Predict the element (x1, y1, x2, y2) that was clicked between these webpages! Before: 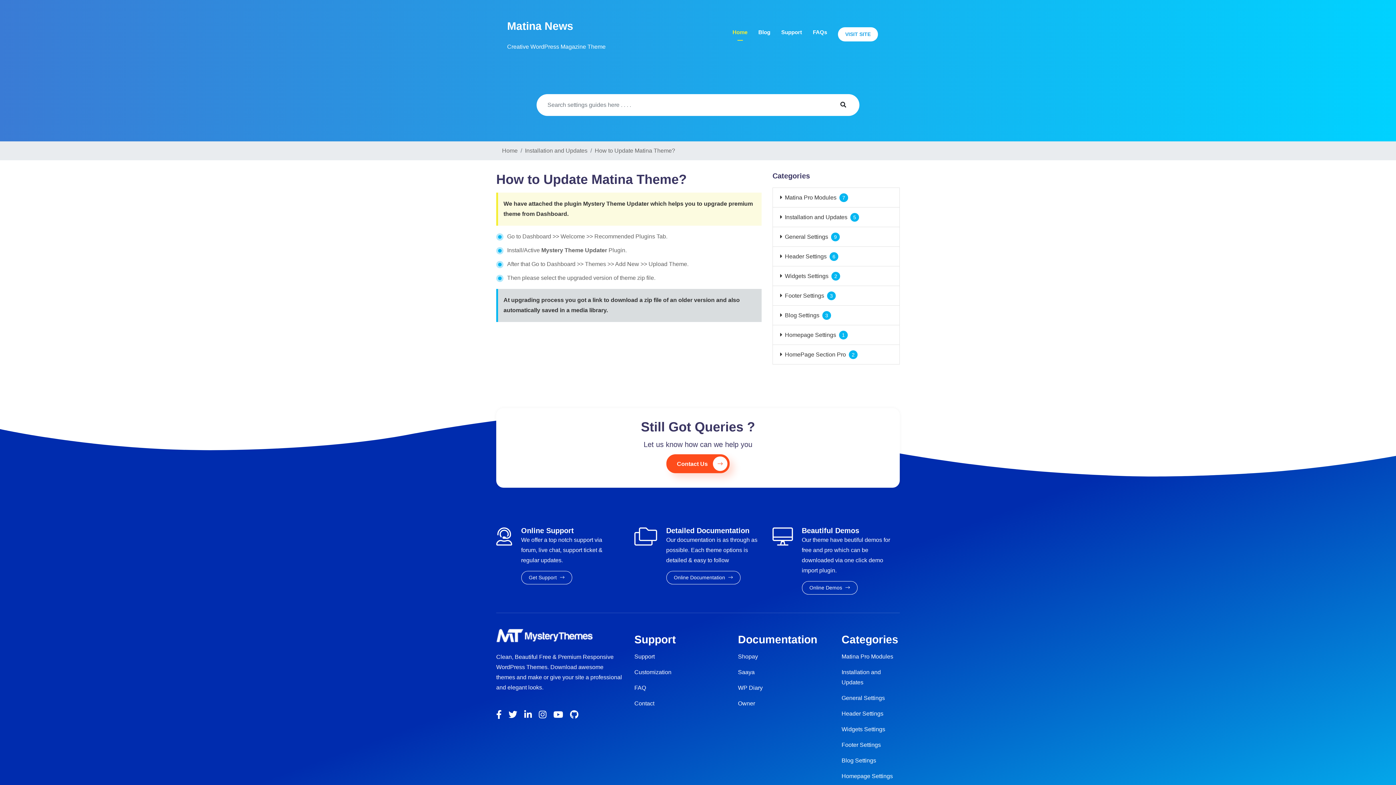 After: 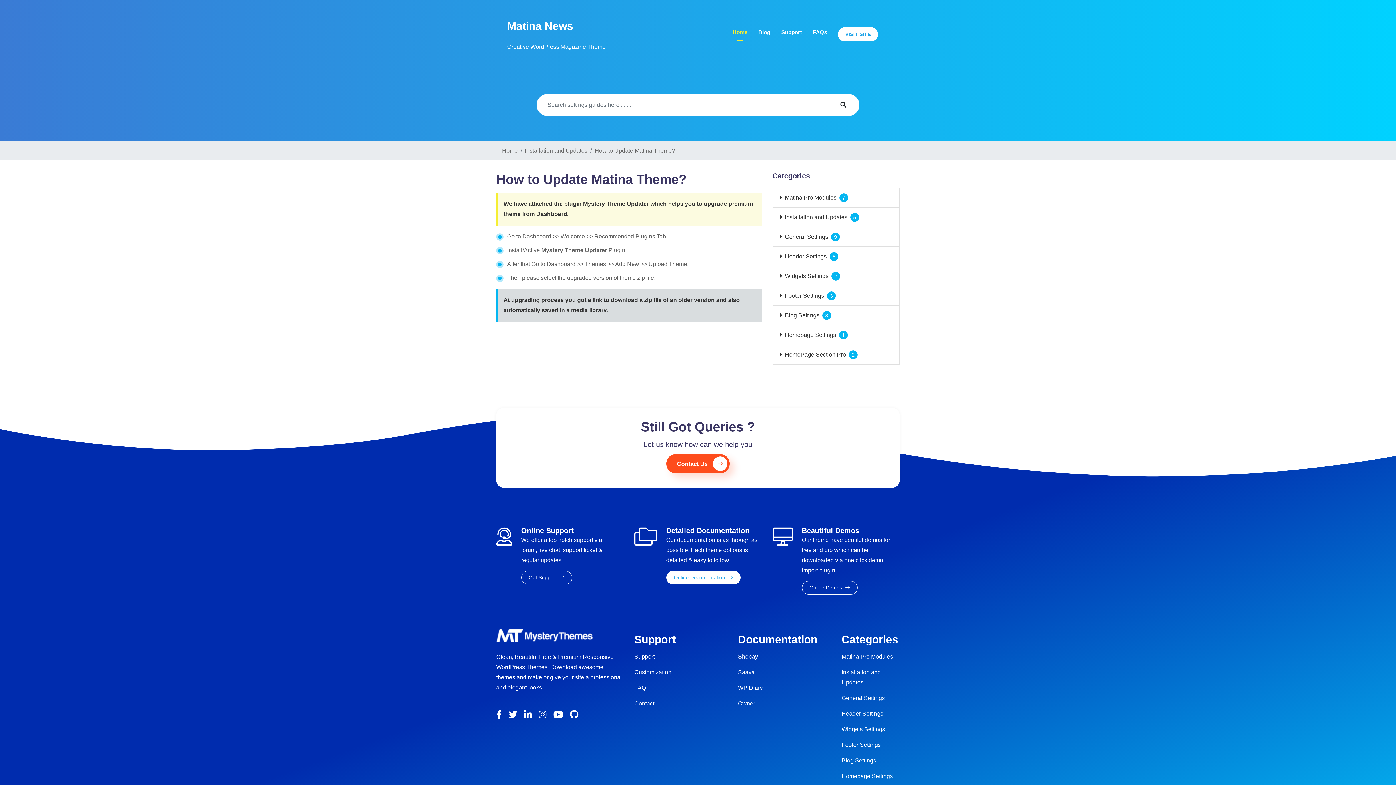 Action: label: Online Documentation  bbox: (666, 571, 740, 584)